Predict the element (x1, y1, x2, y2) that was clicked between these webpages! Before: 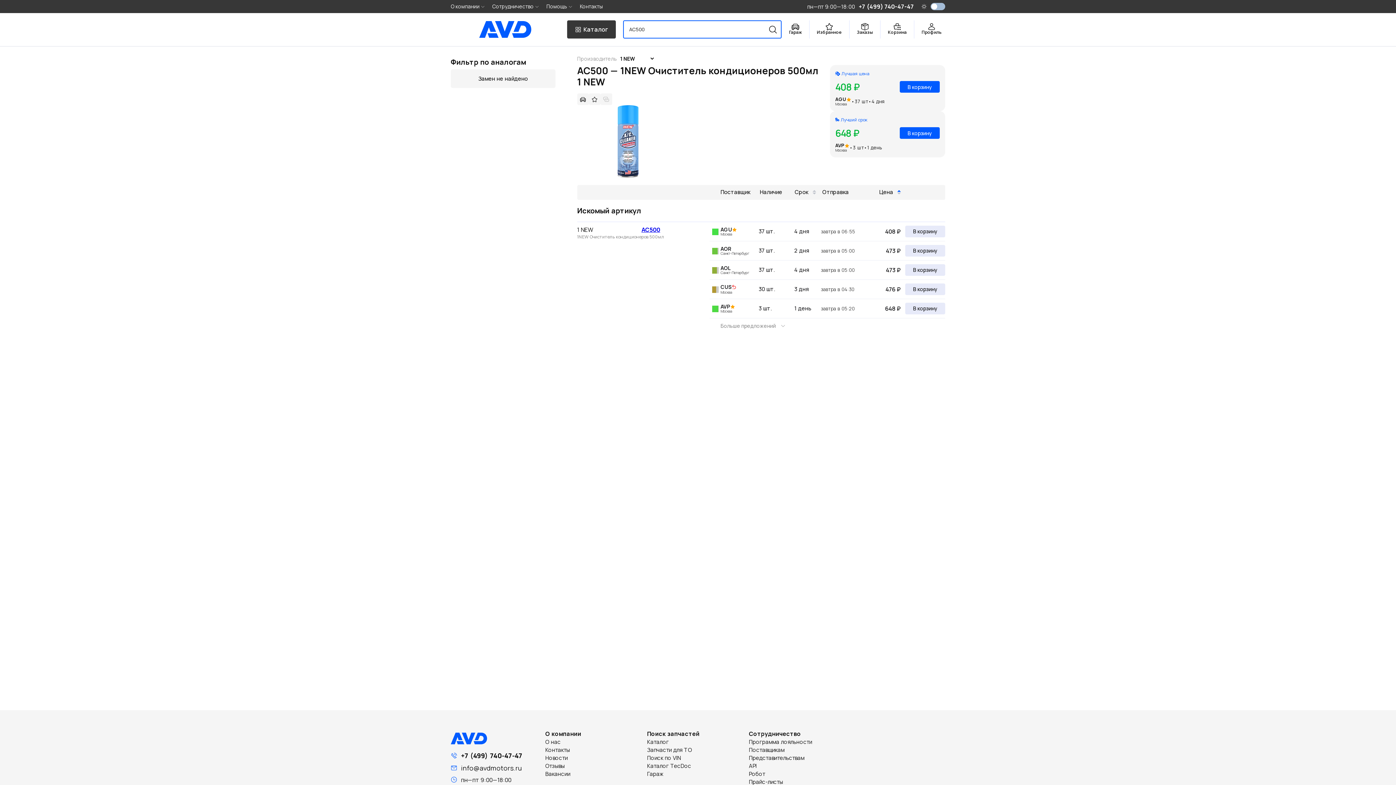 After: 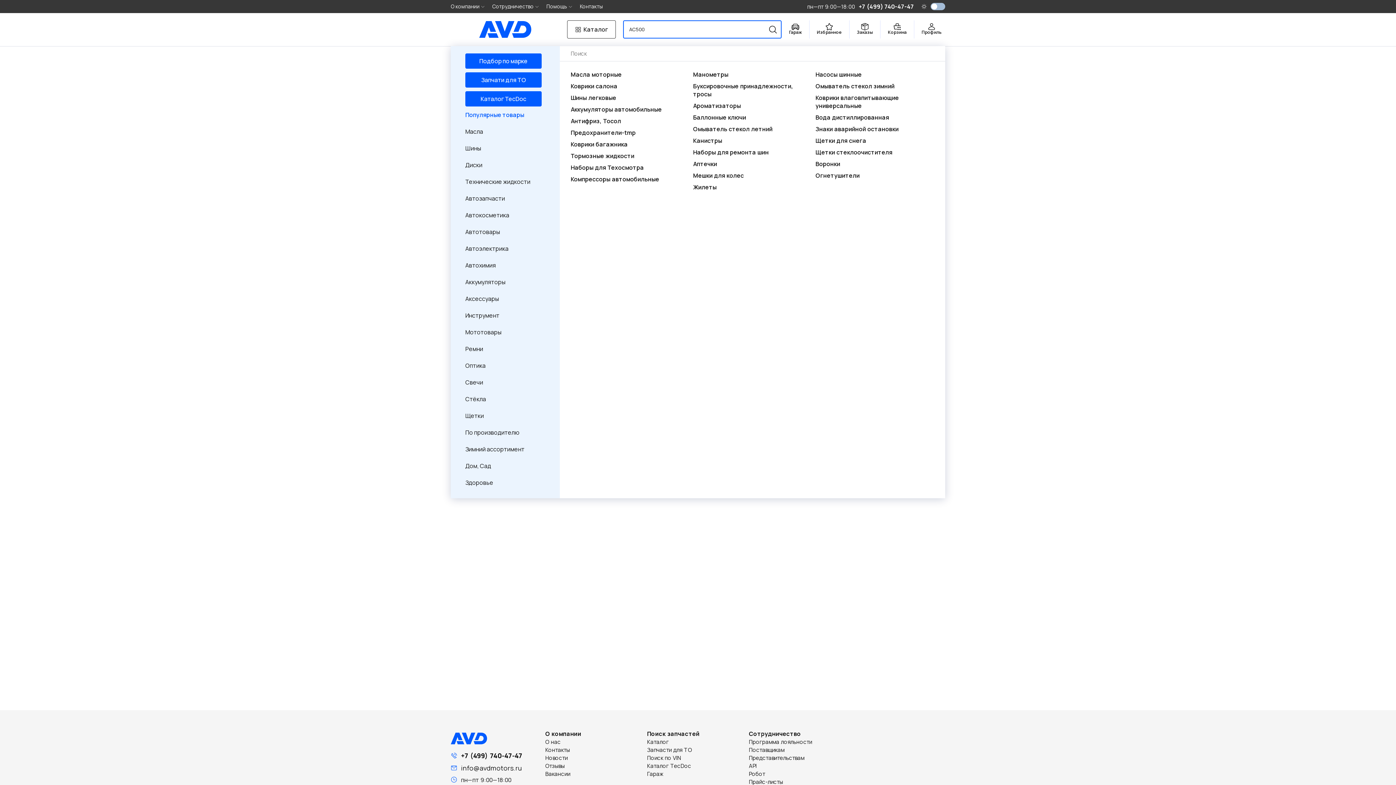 Action: label: Каталог bbox: (567, 20, 616, 38)